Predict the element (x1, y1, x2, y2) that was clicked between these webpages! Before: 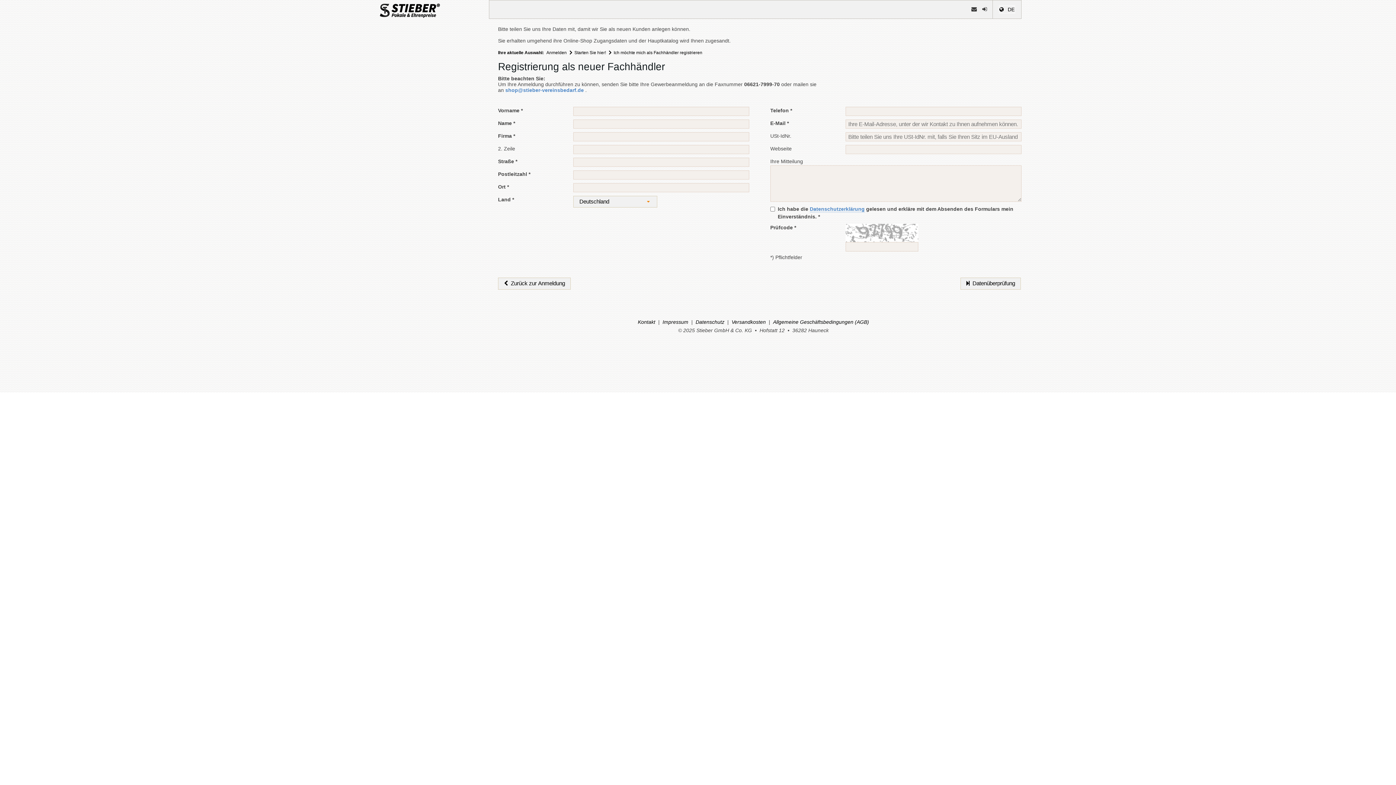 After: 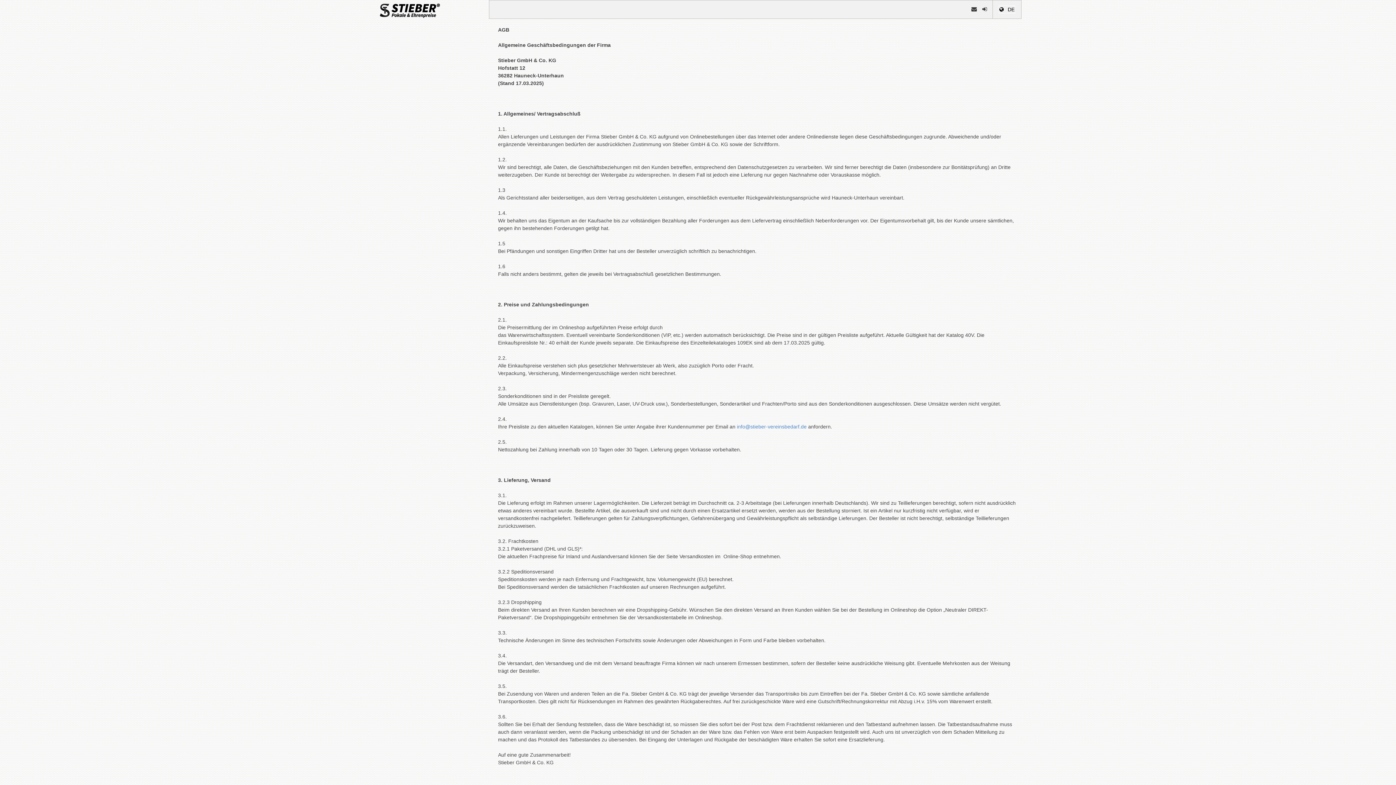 Action: label: Allgemeine Geschäftsbedingungen (AGB) bbox: (773, 319, 869, 325)